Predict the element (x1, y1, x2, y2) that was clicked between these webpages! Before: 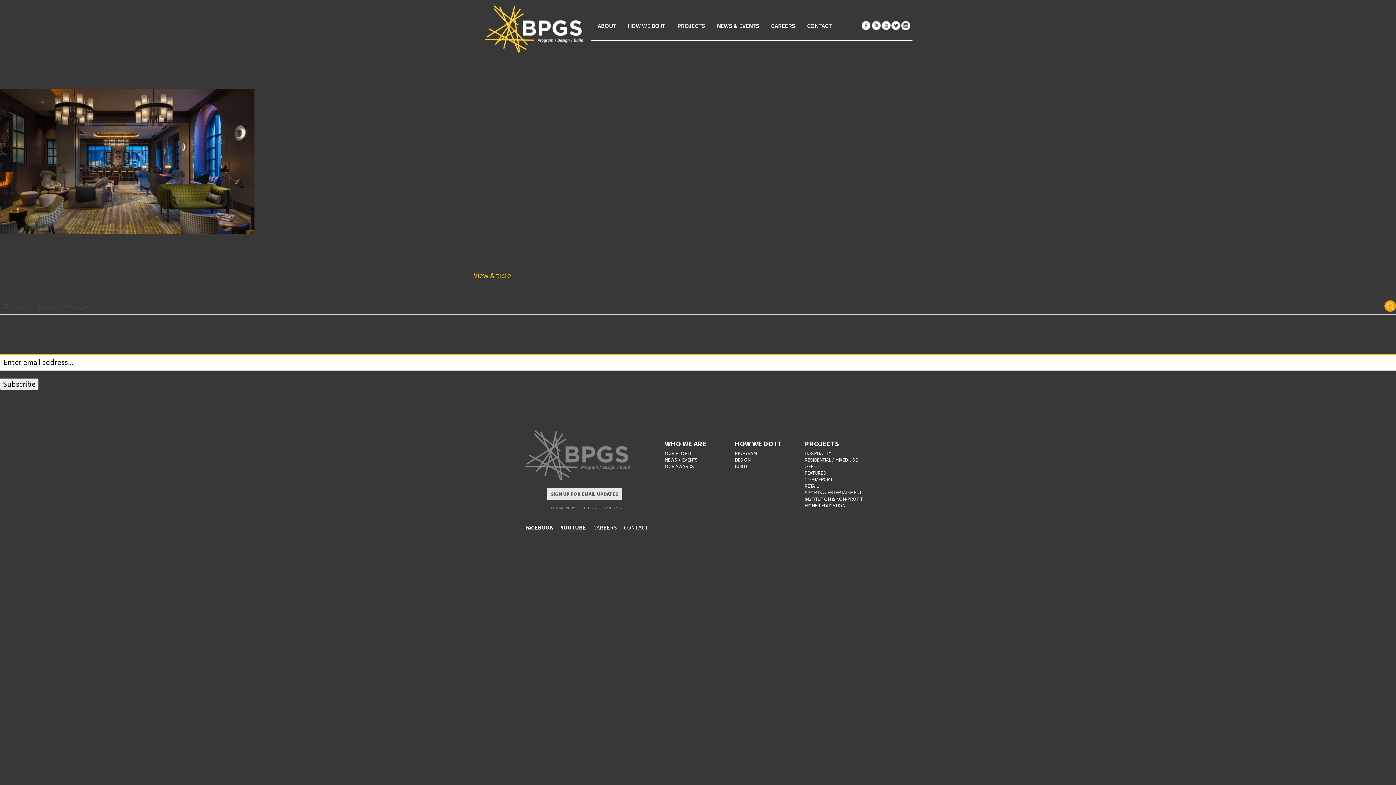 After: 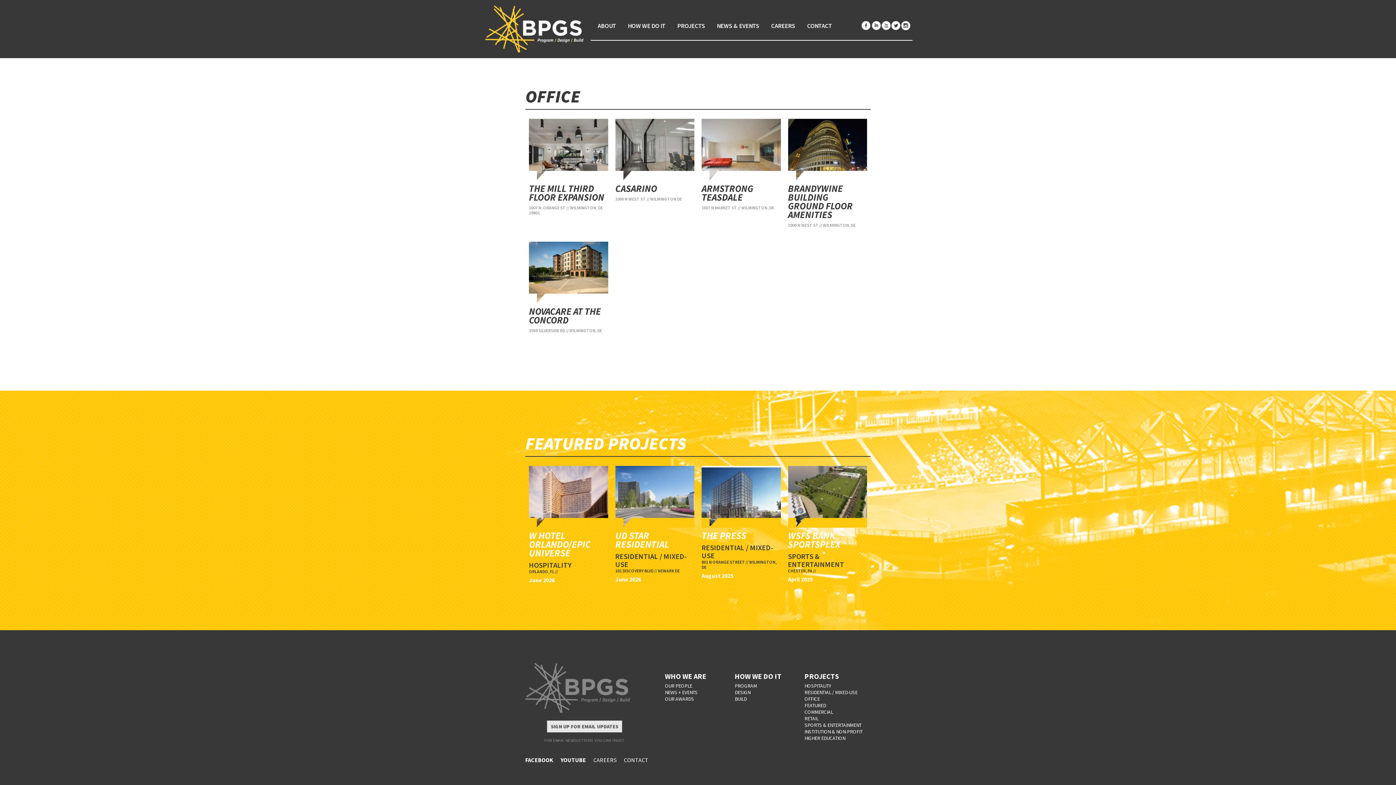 Action: bbox: (804, 463, 870, 469) label: OFFICE